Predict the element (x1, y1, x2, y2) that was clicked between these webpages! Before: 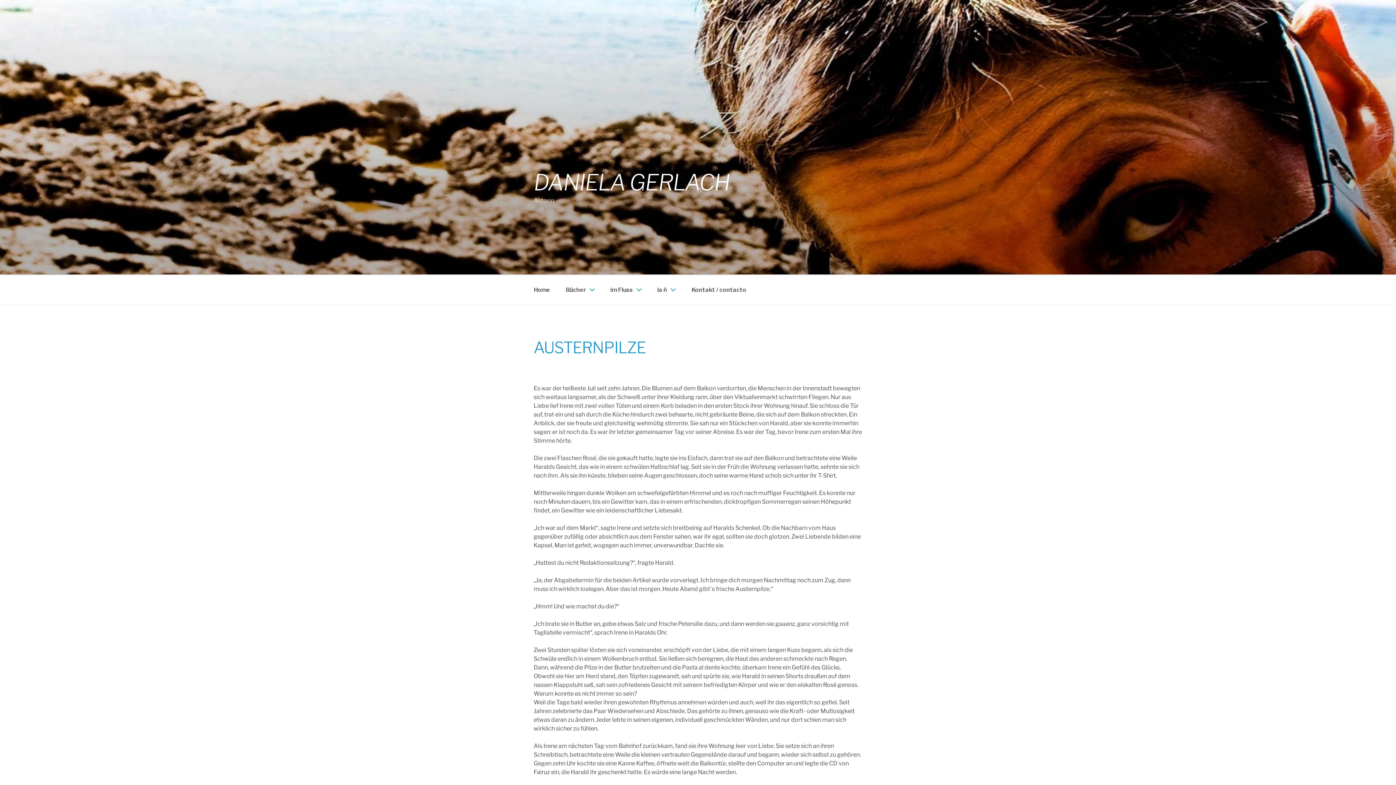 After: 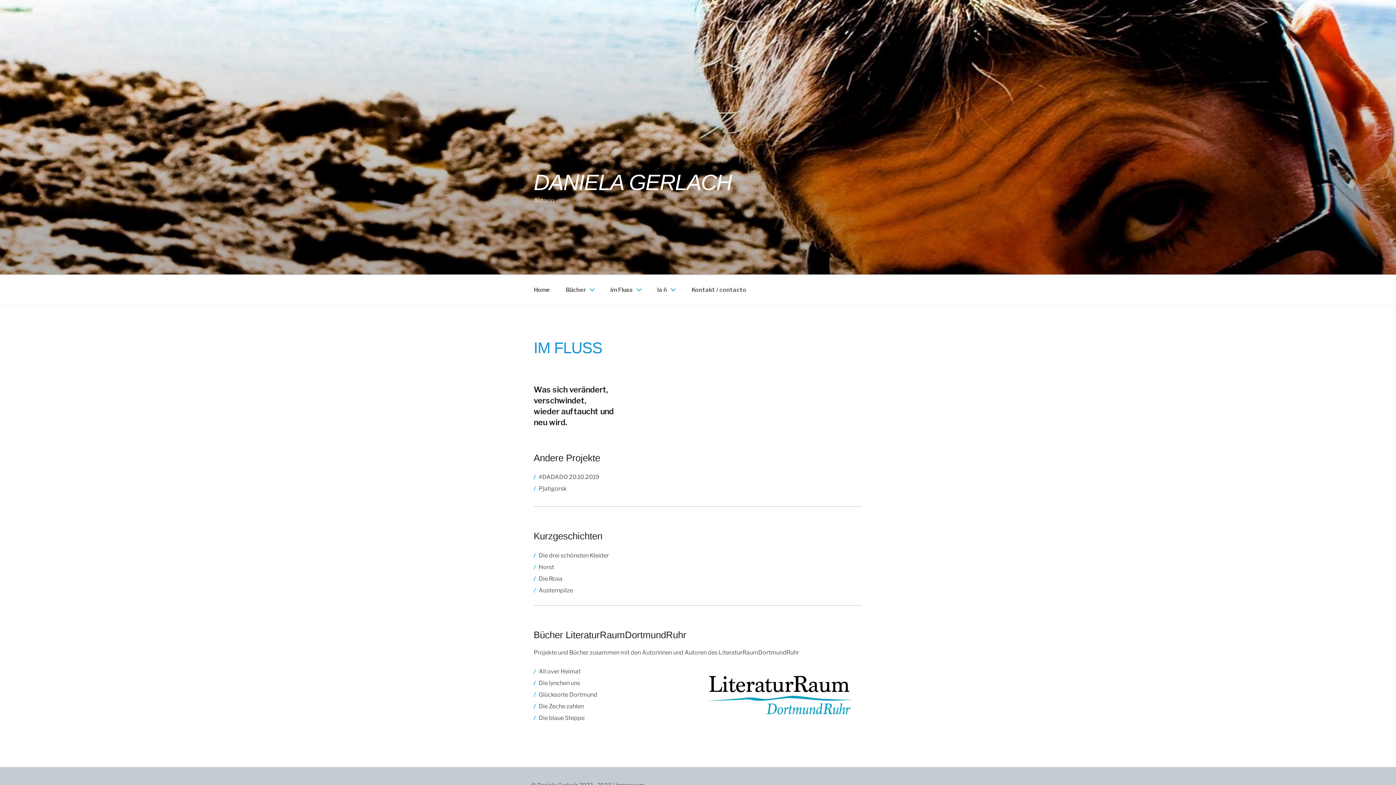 Action: label: im Fluss bbox: (603, 279, 649, 300)